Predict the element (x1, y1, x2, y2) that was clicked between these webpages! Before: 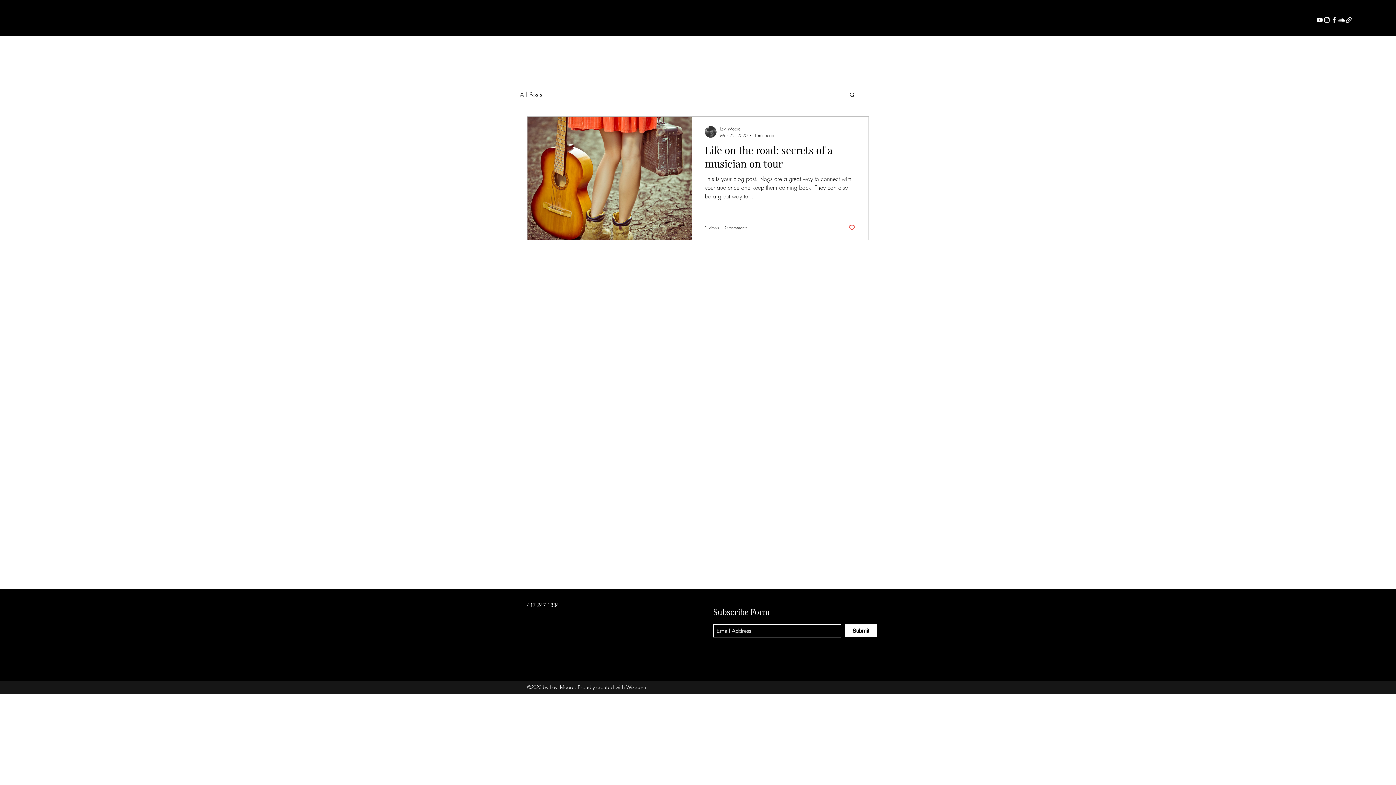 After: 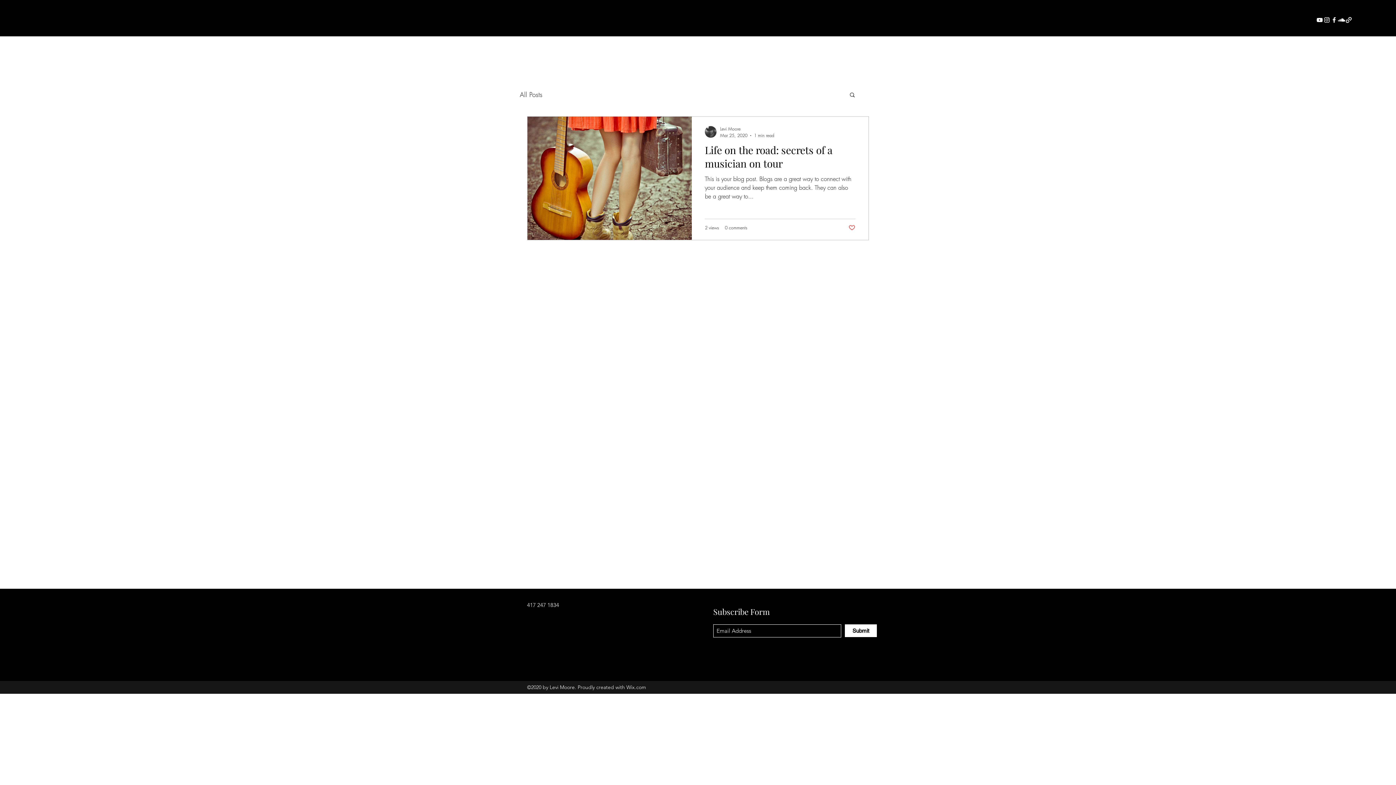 Action: bbox: (849, 91, 856, 99) label: Search